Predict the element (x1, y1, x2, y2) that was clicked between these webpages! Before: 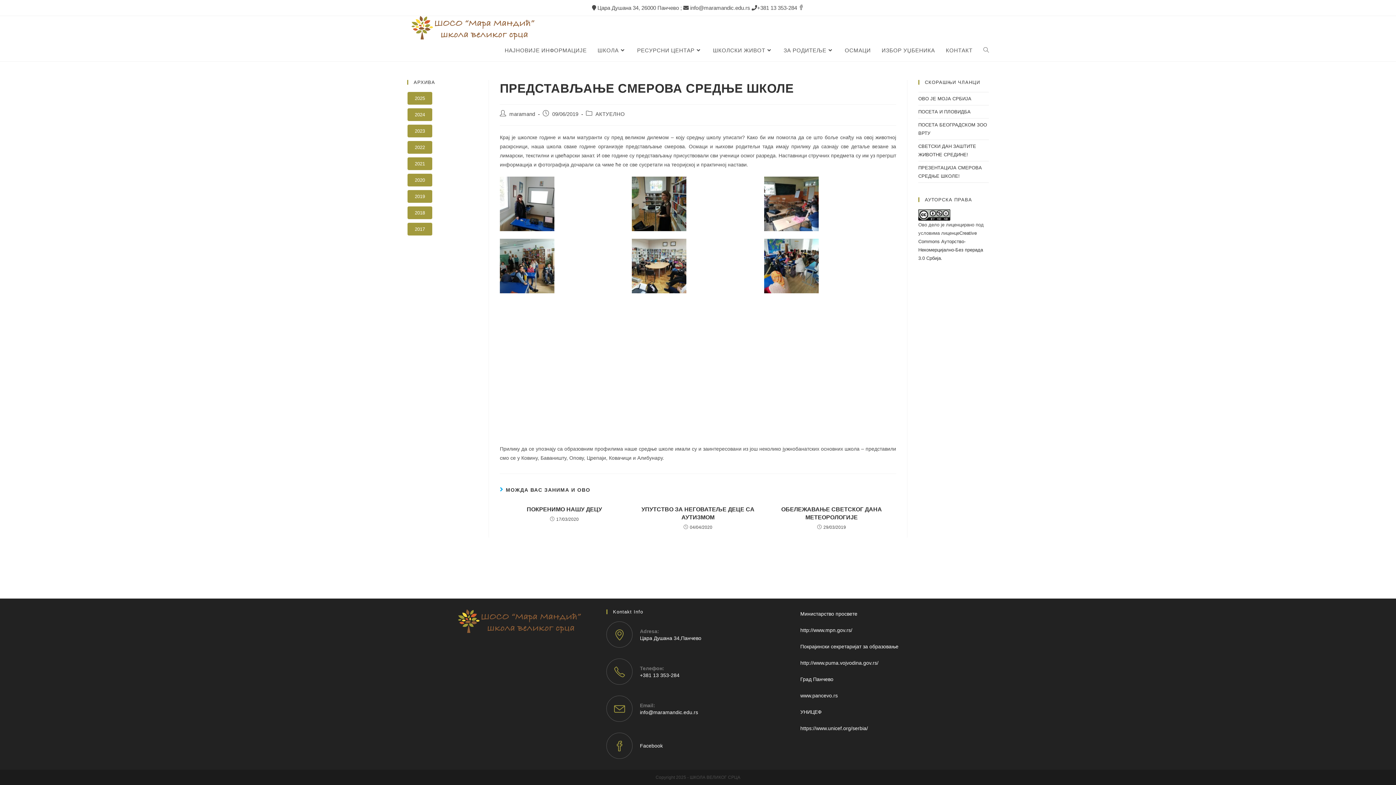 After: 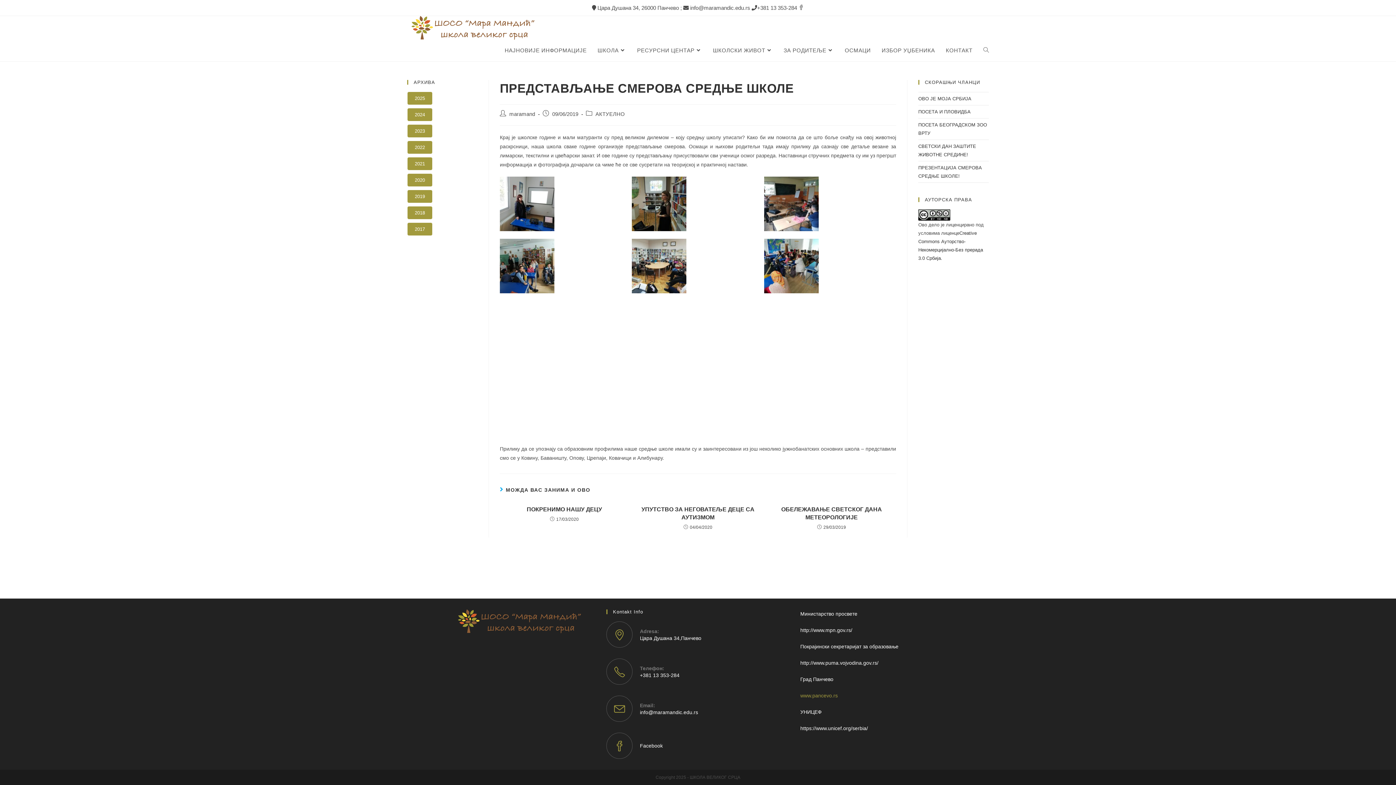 Action: bbox: (800, 693, 838, 698) label: www.pancevo.rs